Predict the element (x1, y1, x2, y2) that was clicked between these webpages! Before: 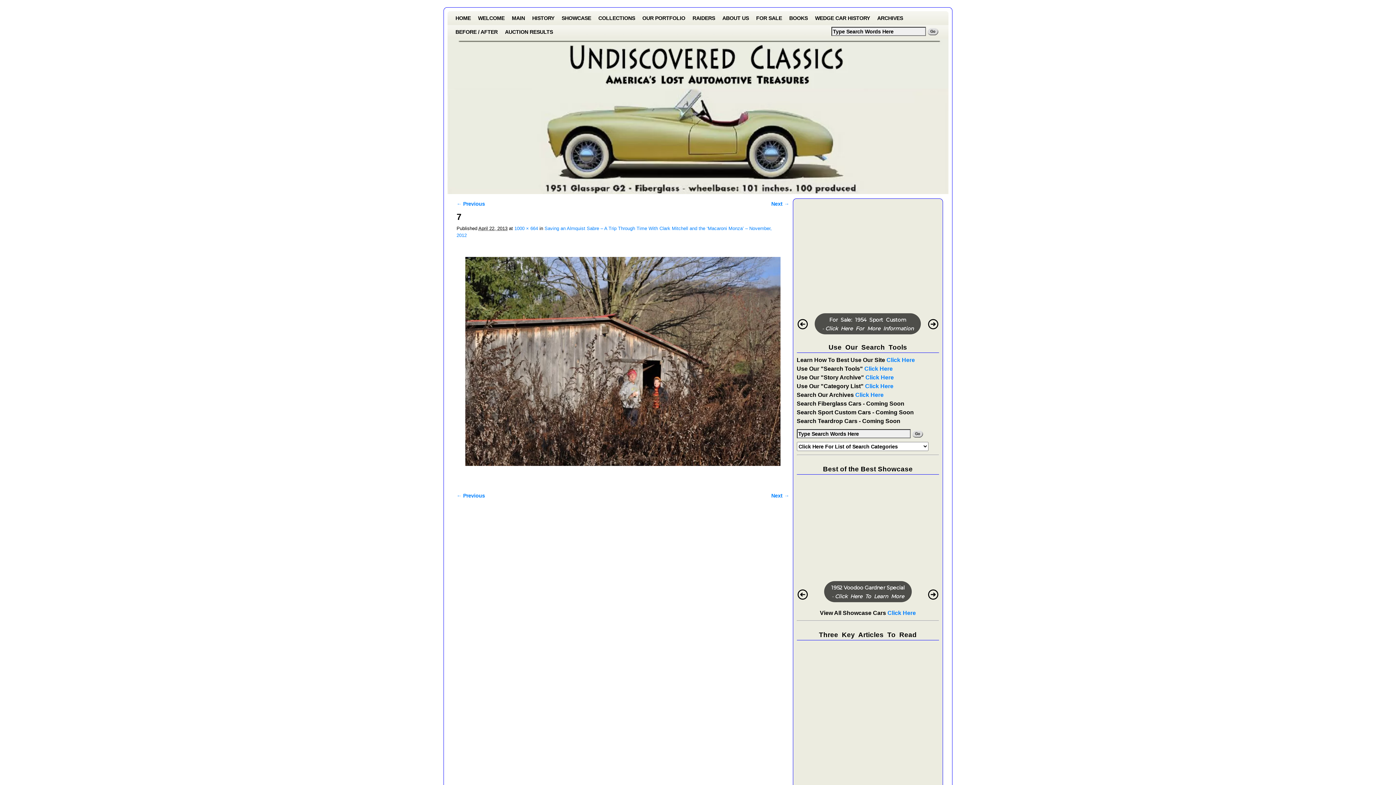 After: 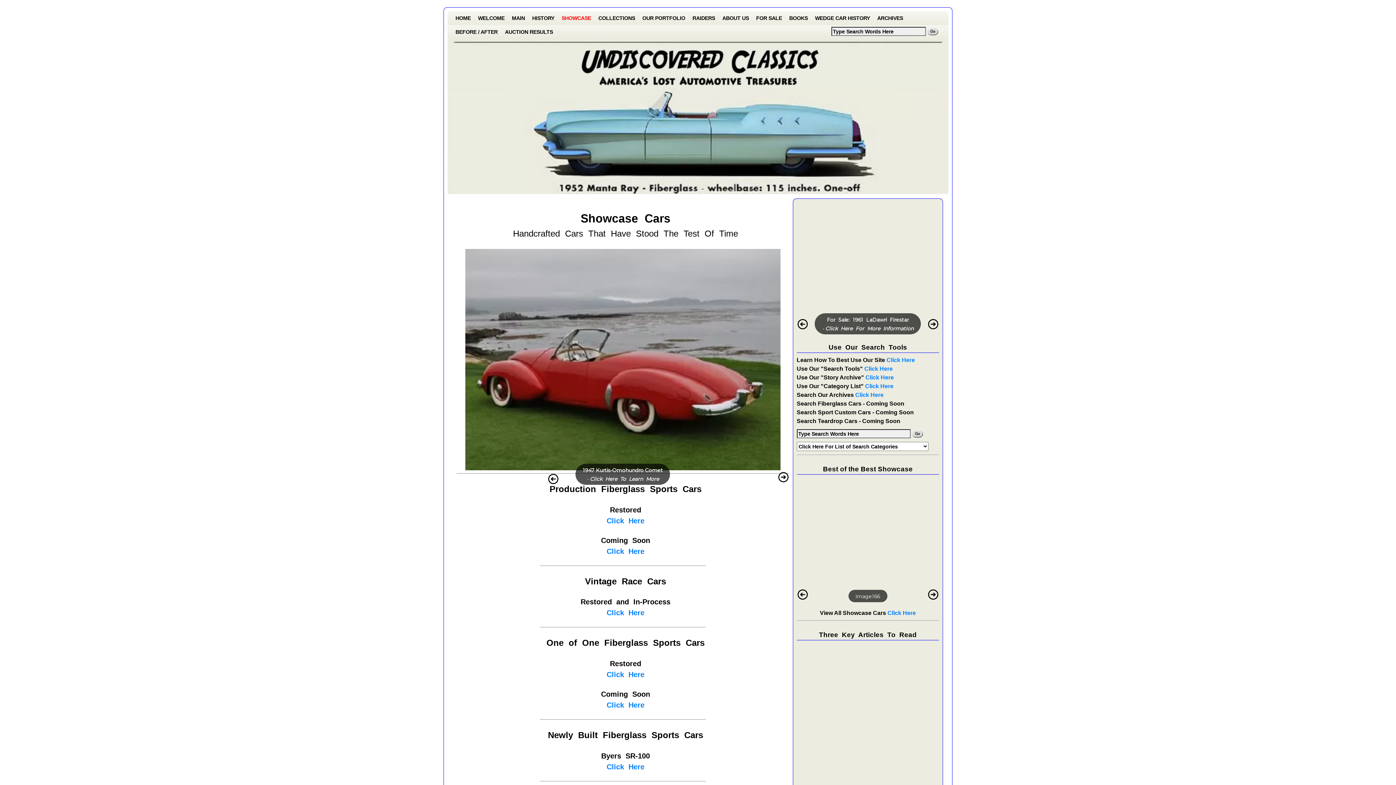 Action: label: SHOWCASE bbox: (558, 11, 594, 25)